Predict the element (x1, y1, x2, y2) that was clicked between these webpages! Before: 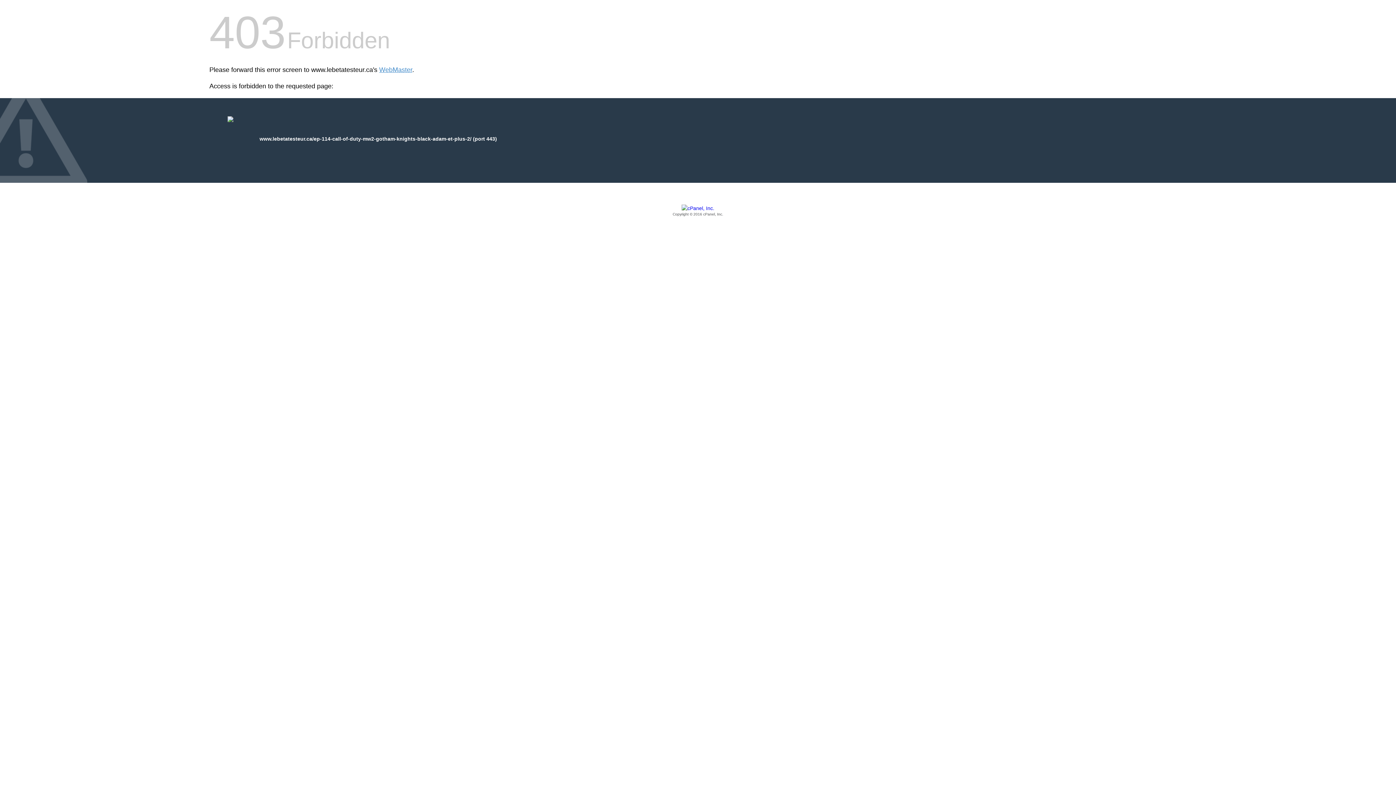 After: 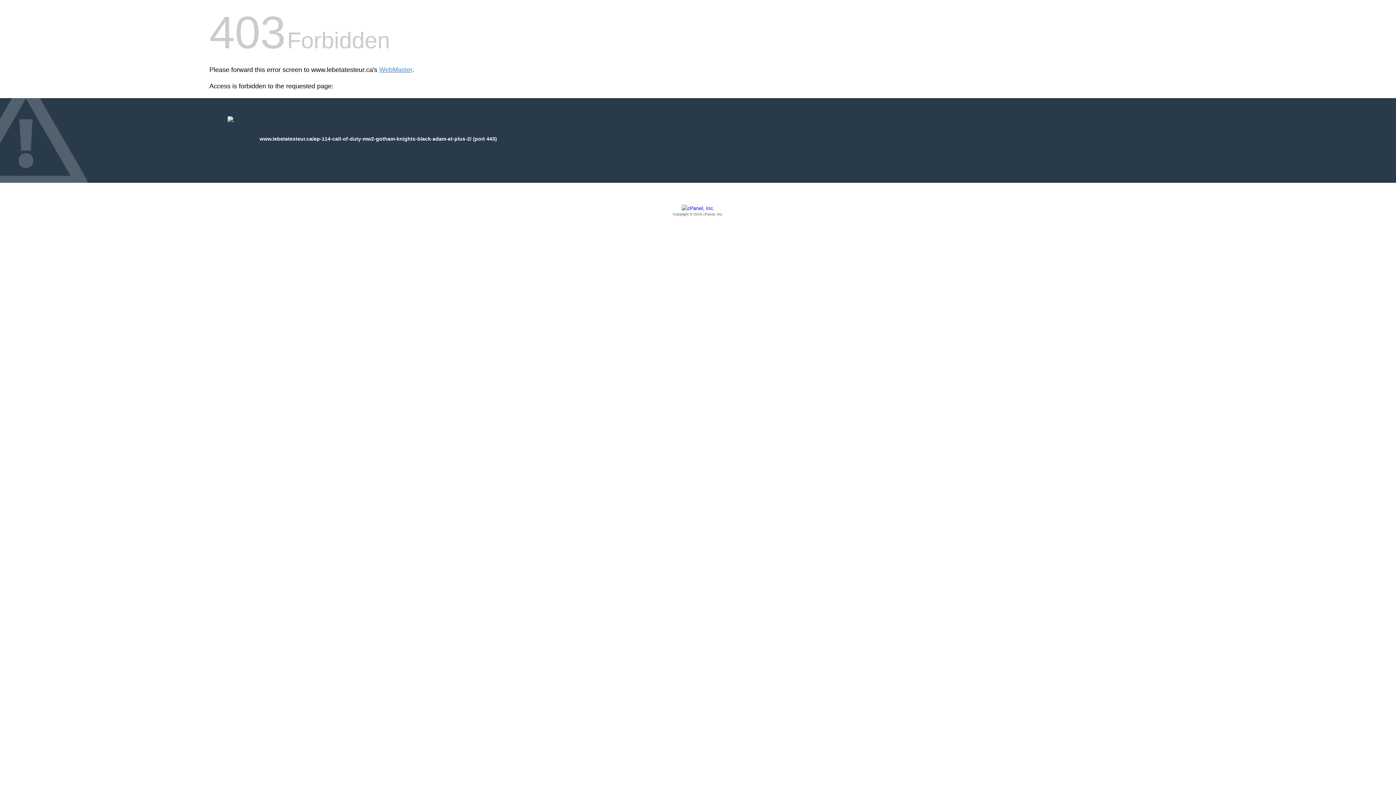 Action: bbox: (209, 205, 1186, 217) label: Copyright © 2016 cPanel, Inc.